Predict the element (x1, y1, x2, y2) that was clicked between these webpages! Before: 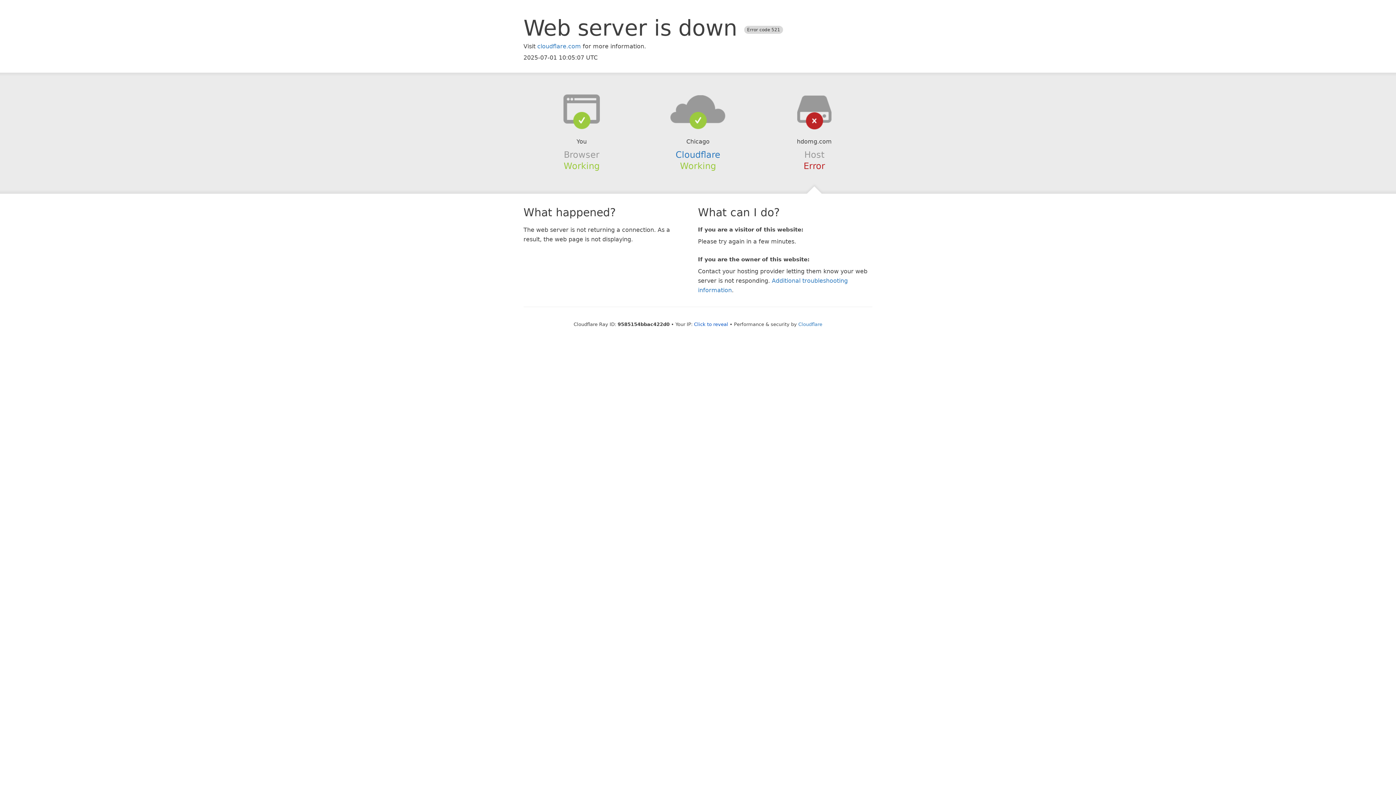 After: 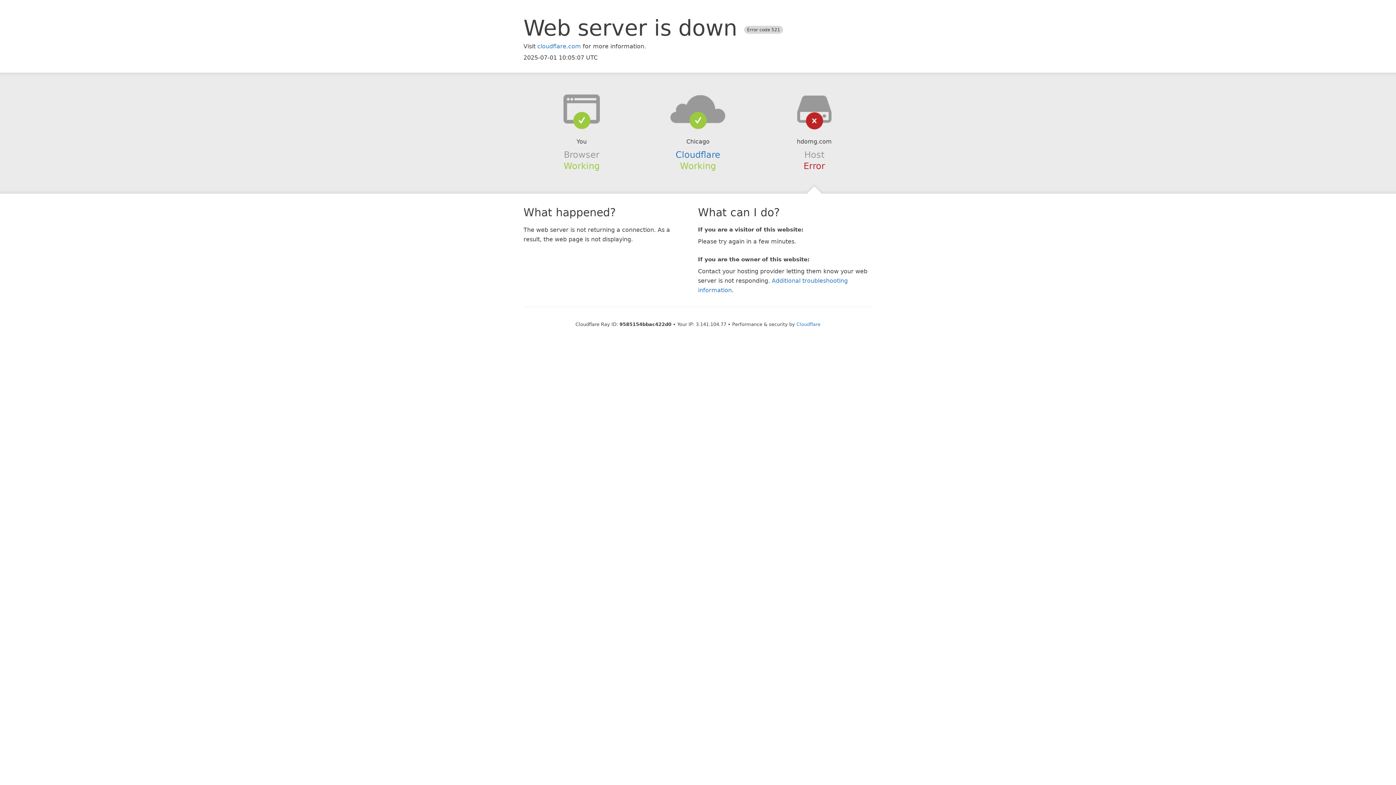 Action: bbox: (694, 321, 728, 327) label: Click to reveal